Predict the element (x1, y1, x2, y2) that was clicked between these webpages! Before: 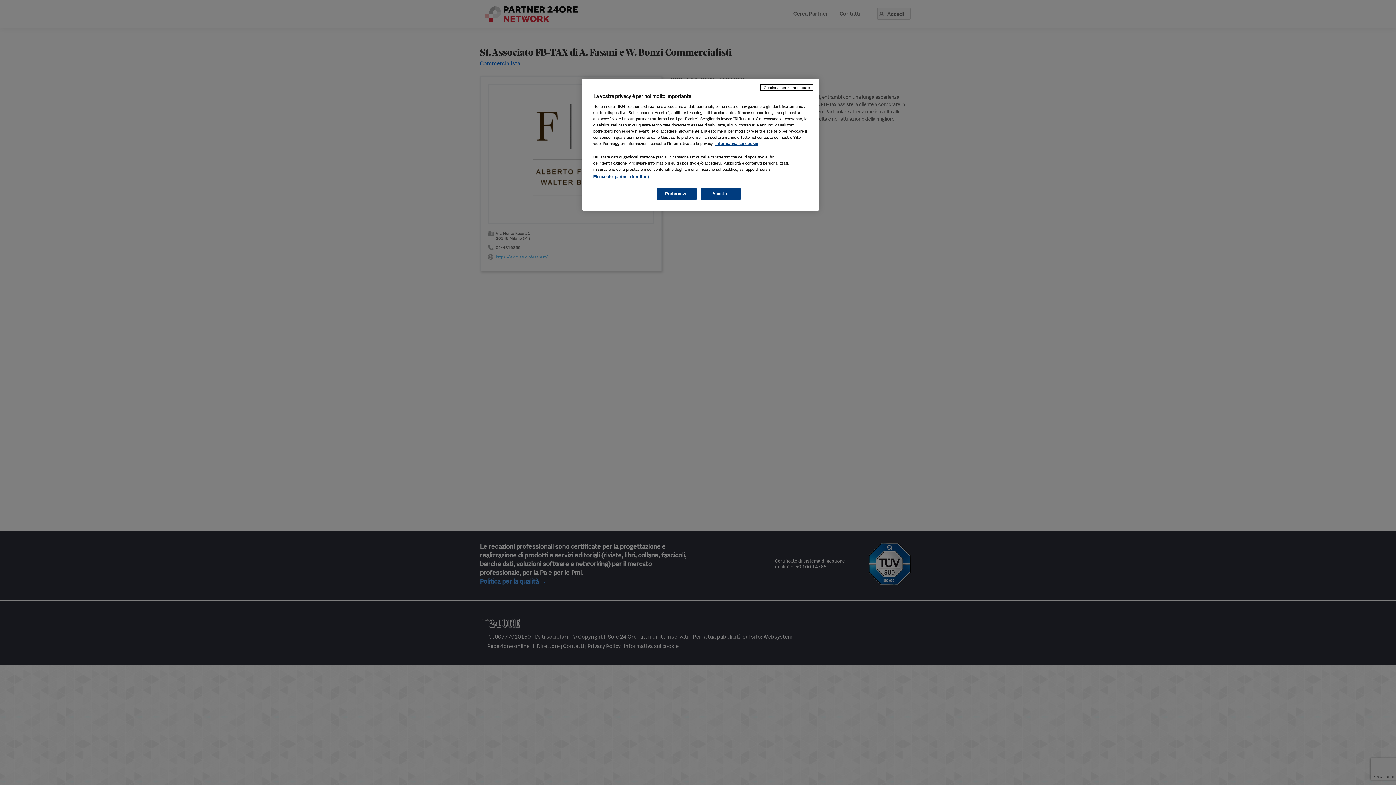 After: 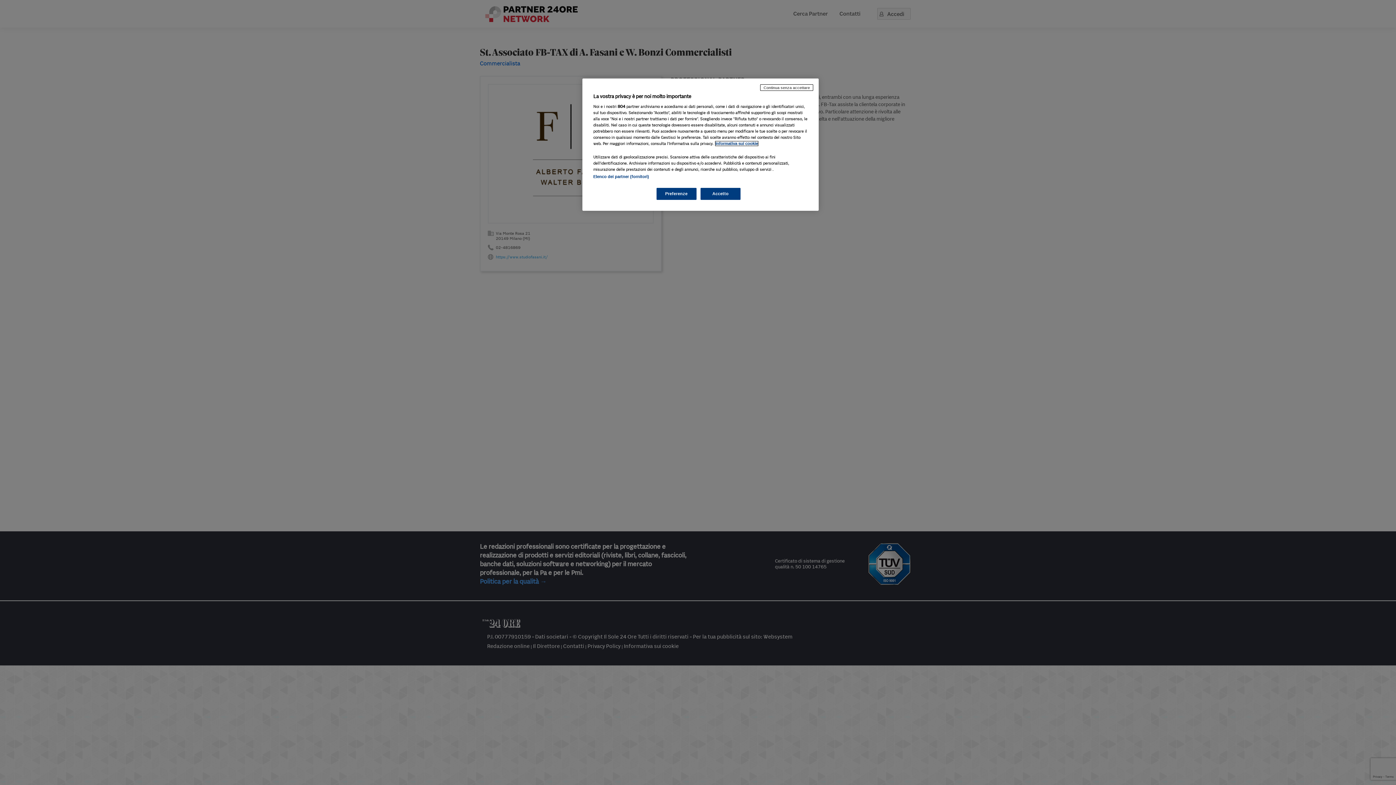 Action: bbox: (715, 141, 758, 145) label: Maggiori informazioni sulla tua privacy, apre in una nuova scheda